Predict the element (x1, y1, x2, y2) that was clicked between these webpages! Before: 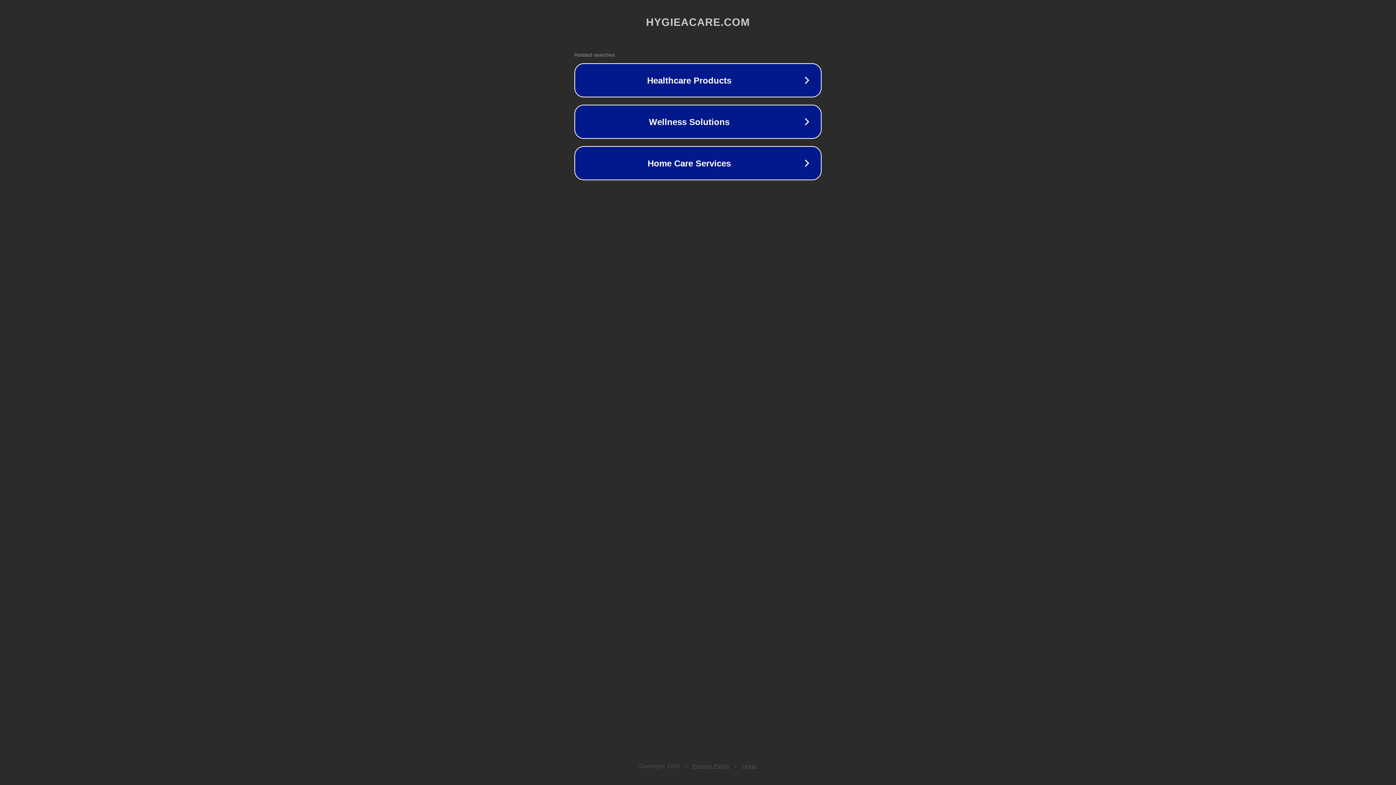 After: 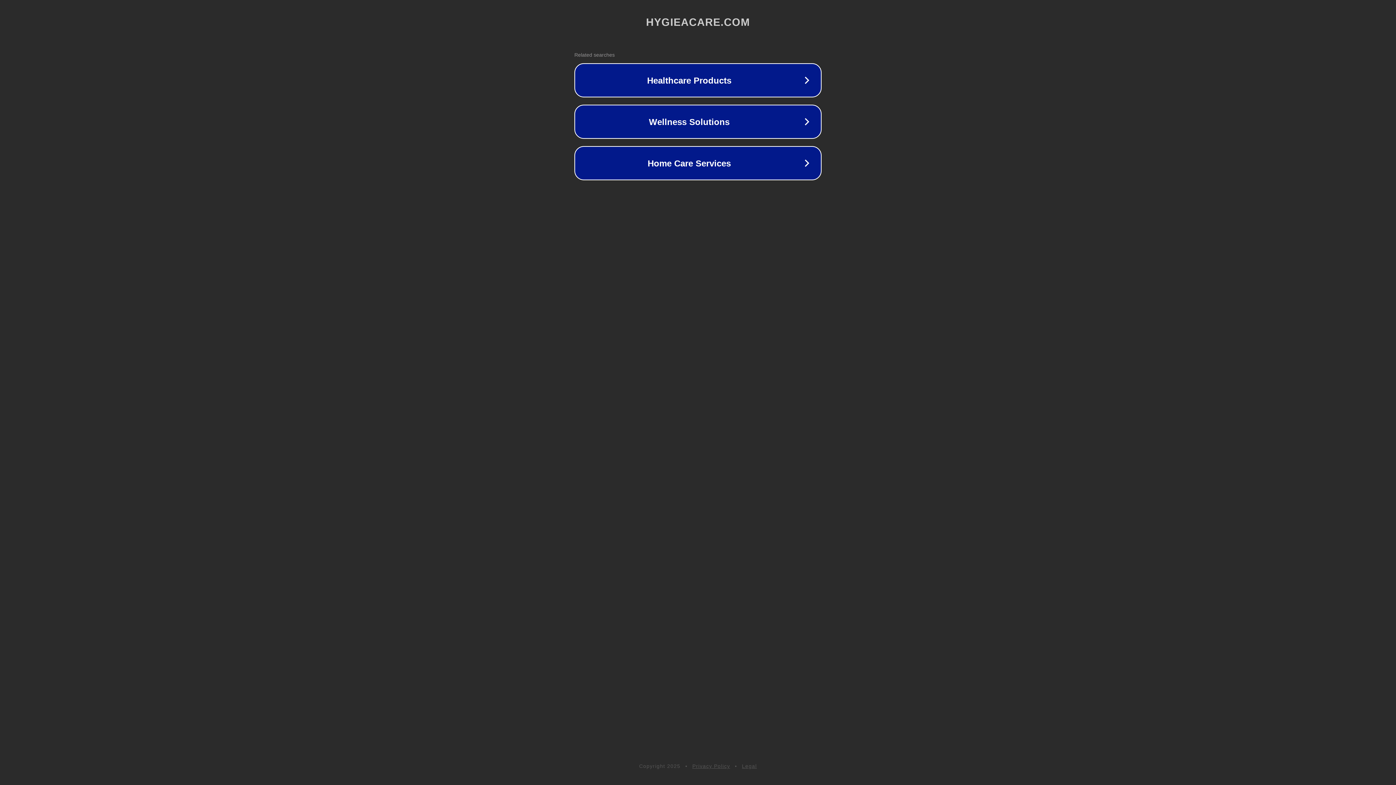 Action: label: Legal bbox: (742, 763, 757, 769)